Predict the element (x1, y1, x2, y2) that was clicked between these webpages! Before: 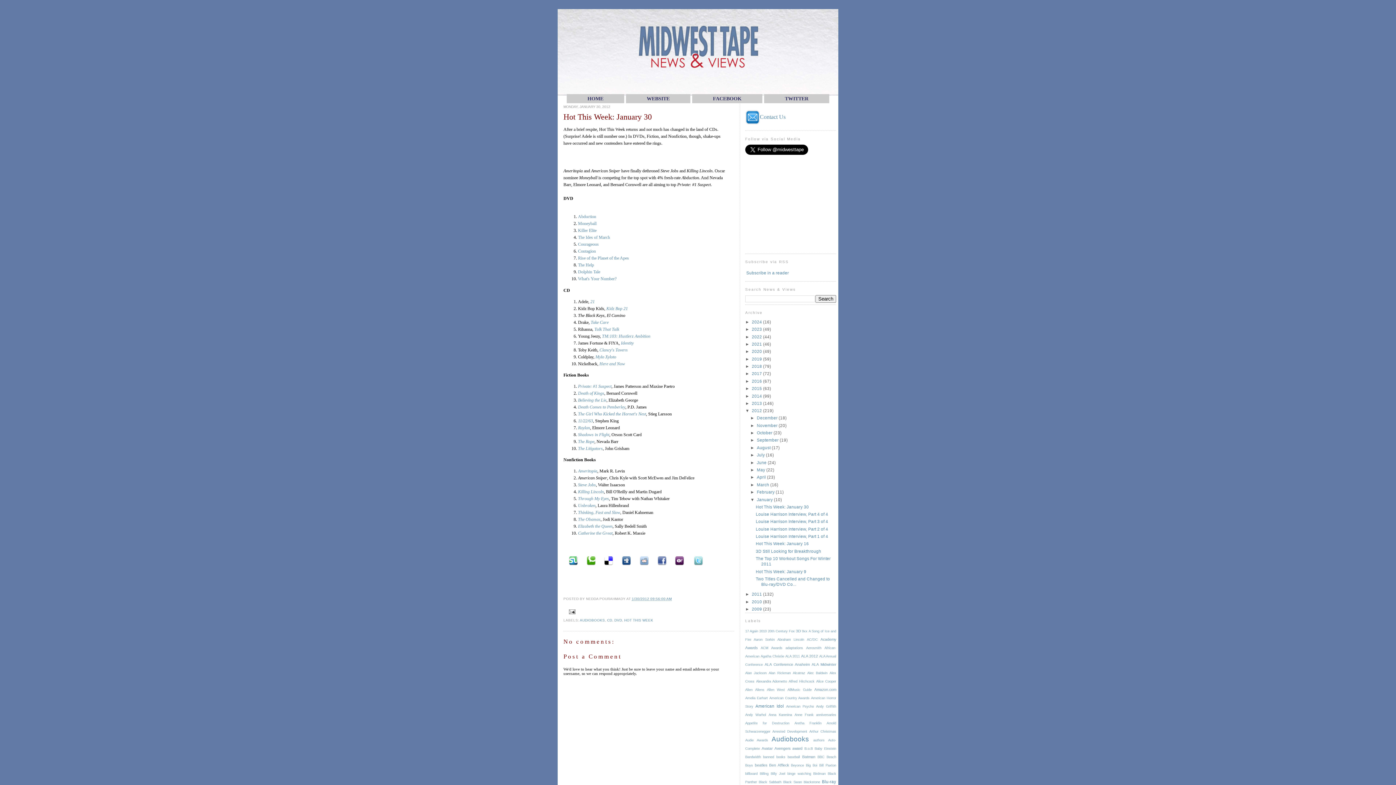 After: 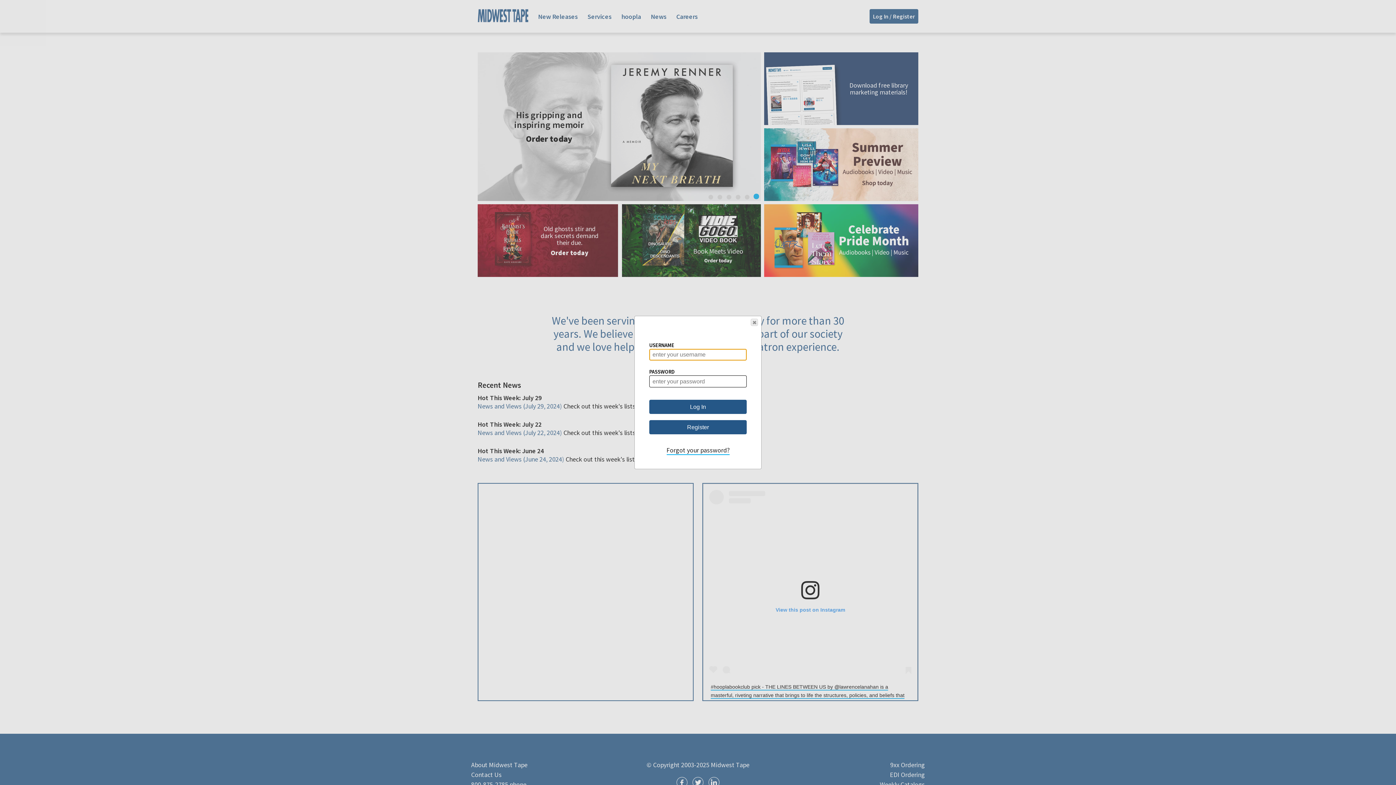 Action: label: Take Care bbox: (590, 319, 608, 324)